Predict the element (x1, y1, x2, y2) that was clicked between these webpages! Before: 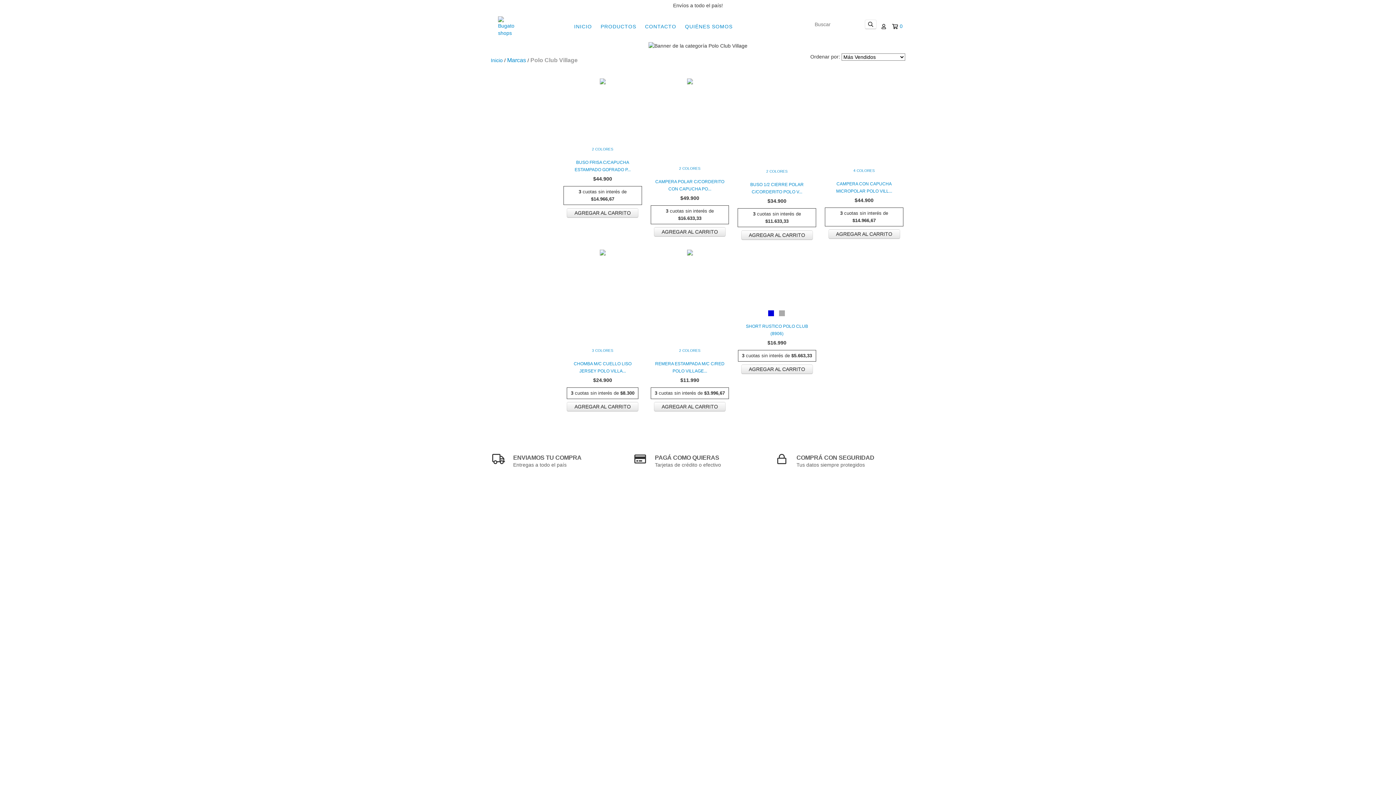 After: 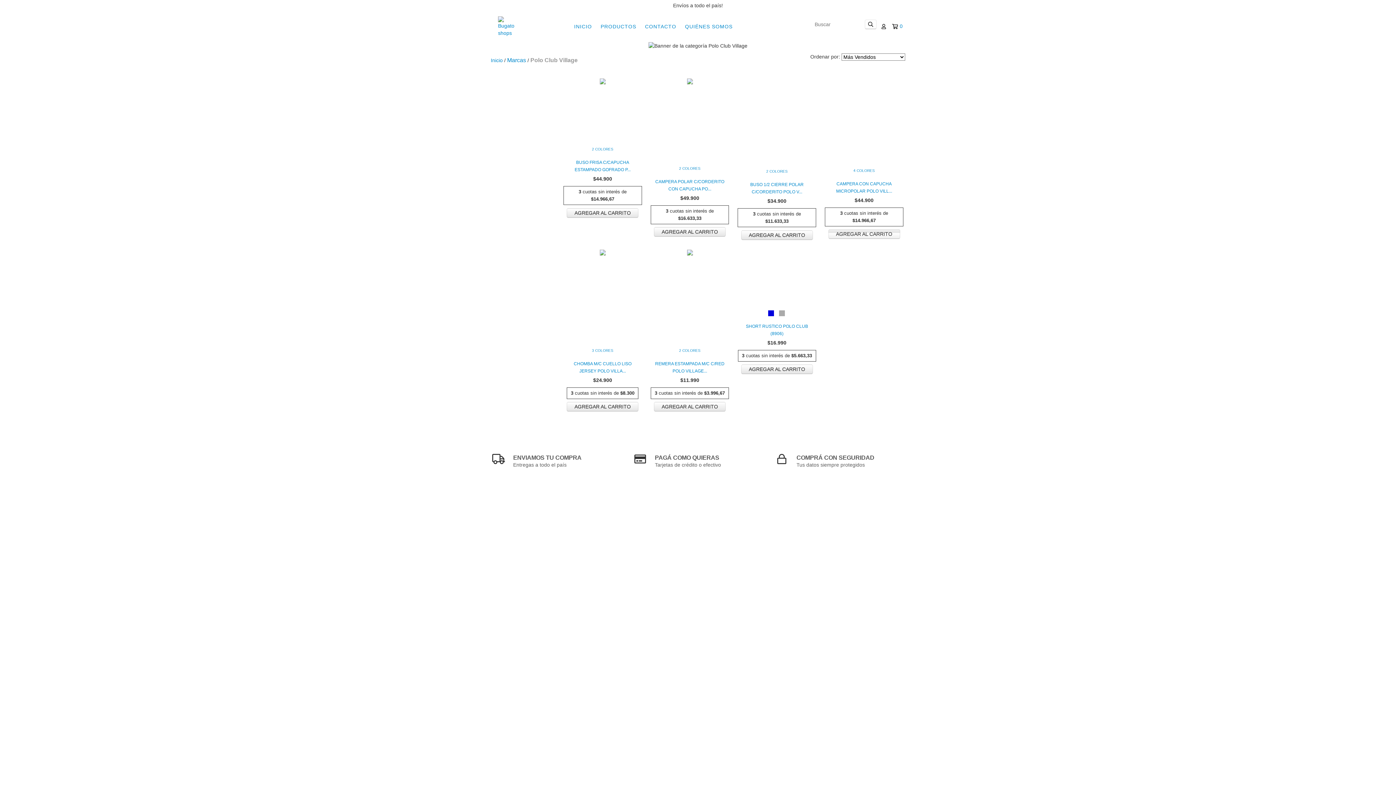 Action: bbox: (828, 229, 900, 239) label: Compra rápida de Campera Con Capucha Micropolar Polo Village (10028)